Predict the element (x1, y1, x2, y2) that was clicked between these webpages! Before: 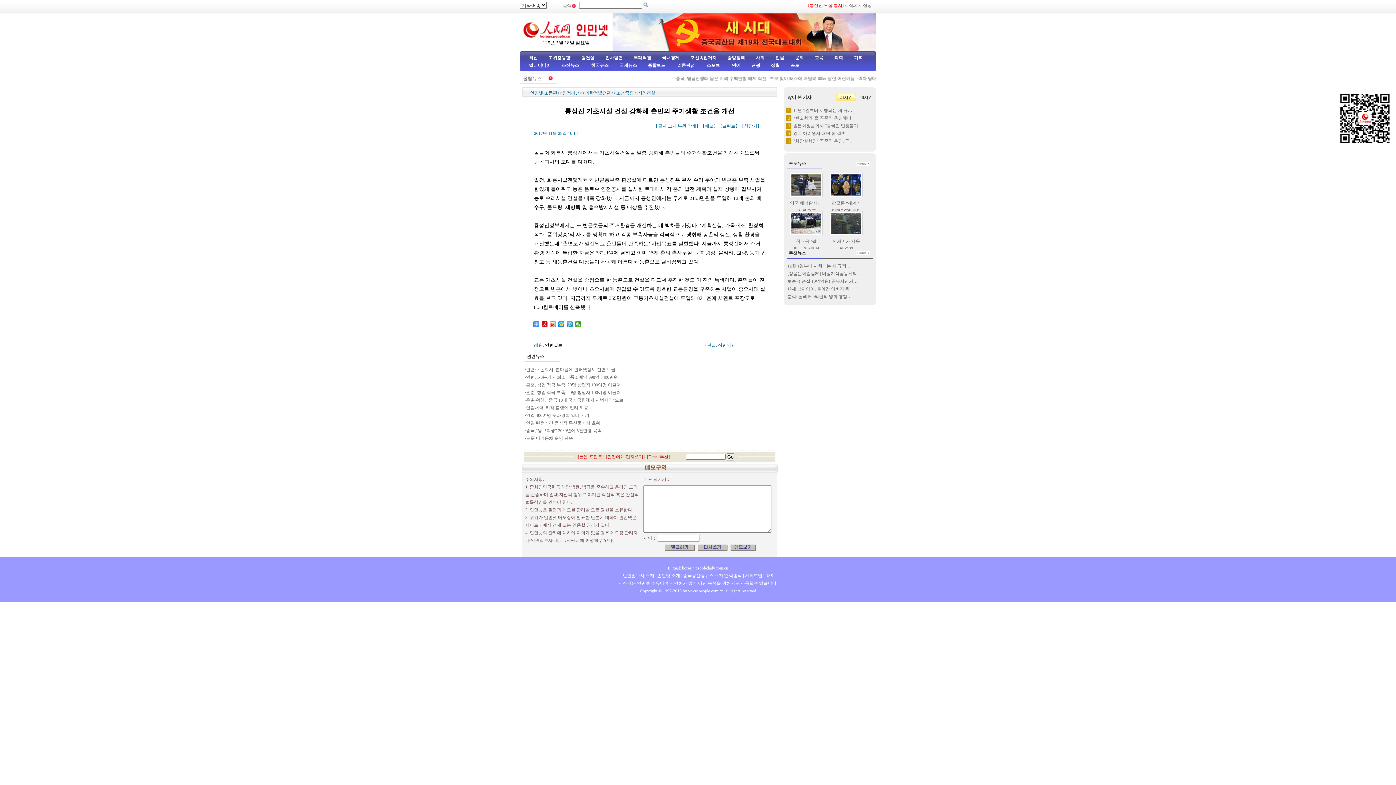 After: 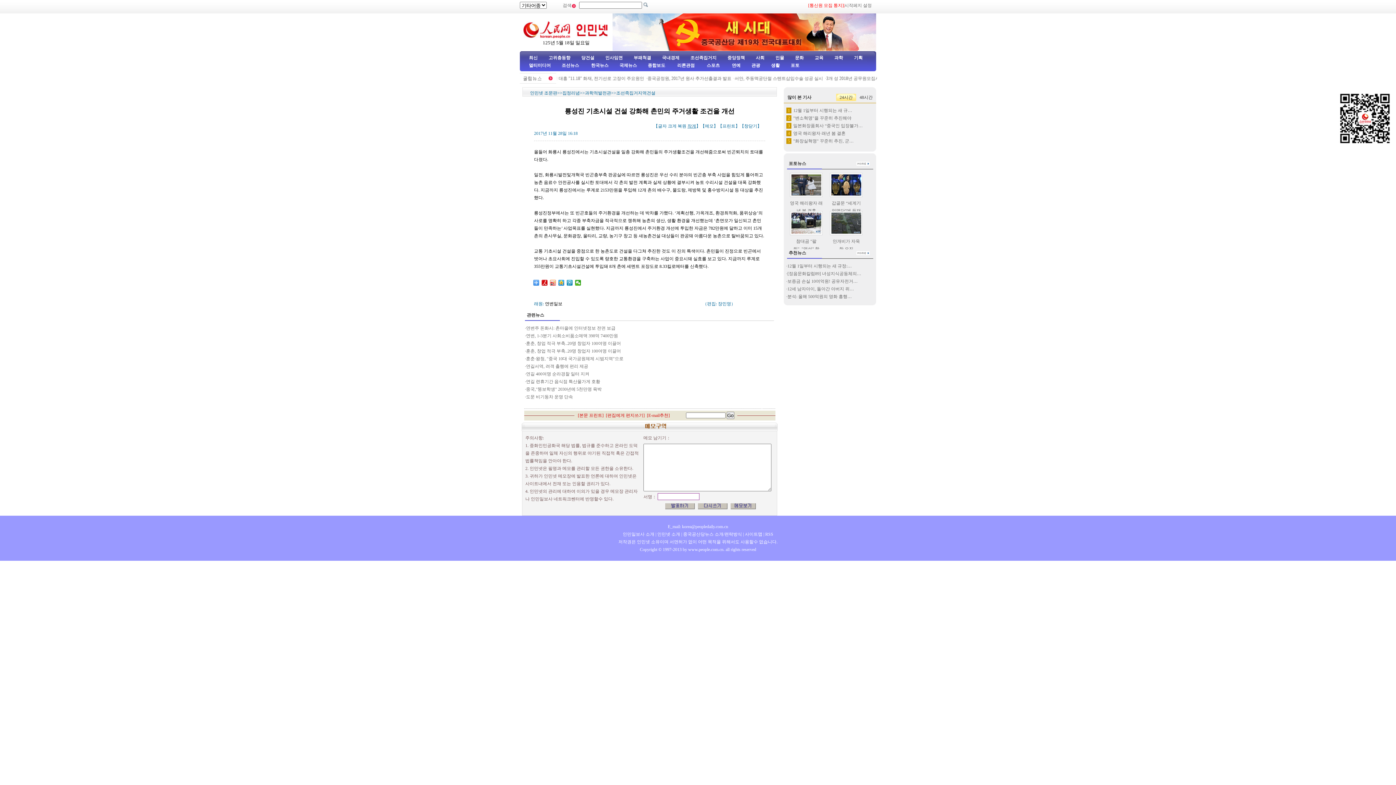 Action: bbox: (687, 123, 696, 128) label: 작게